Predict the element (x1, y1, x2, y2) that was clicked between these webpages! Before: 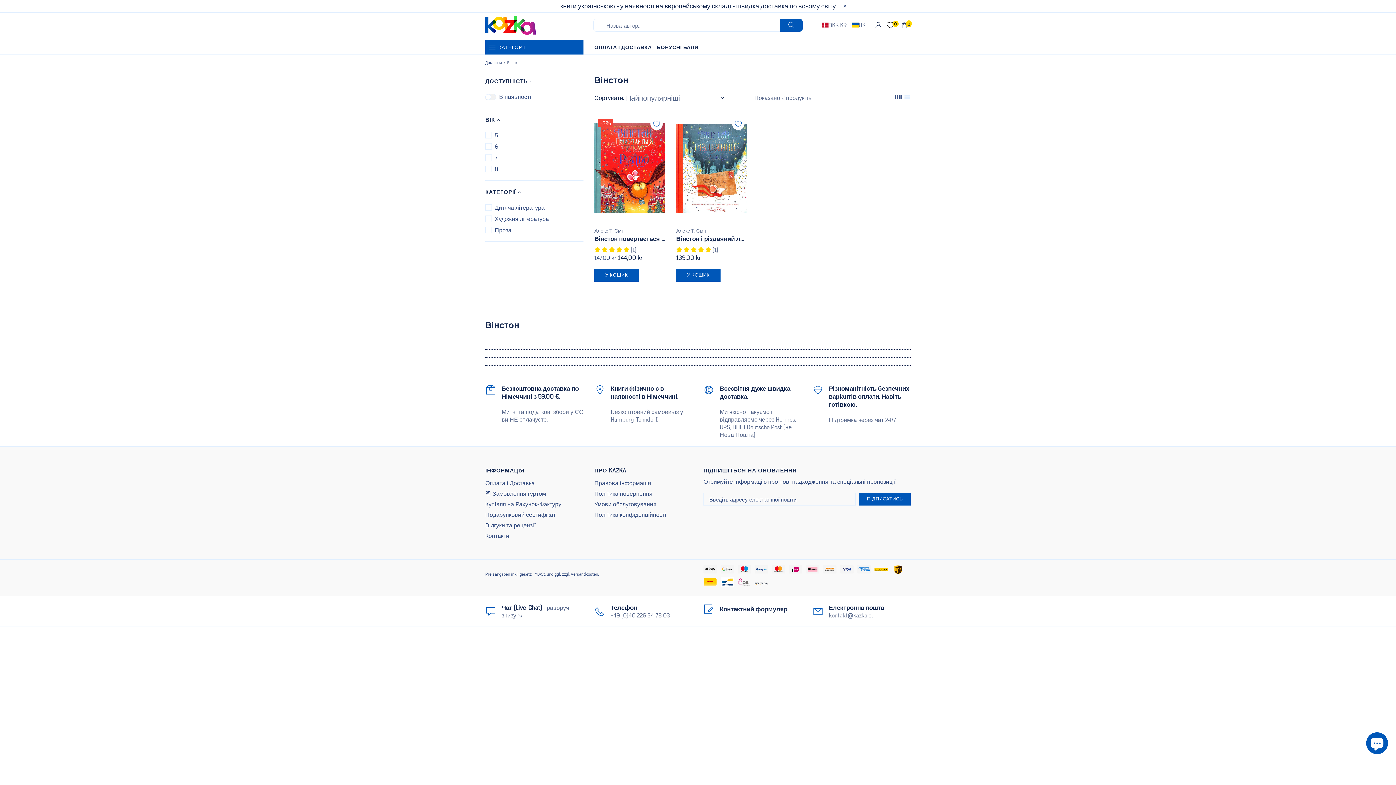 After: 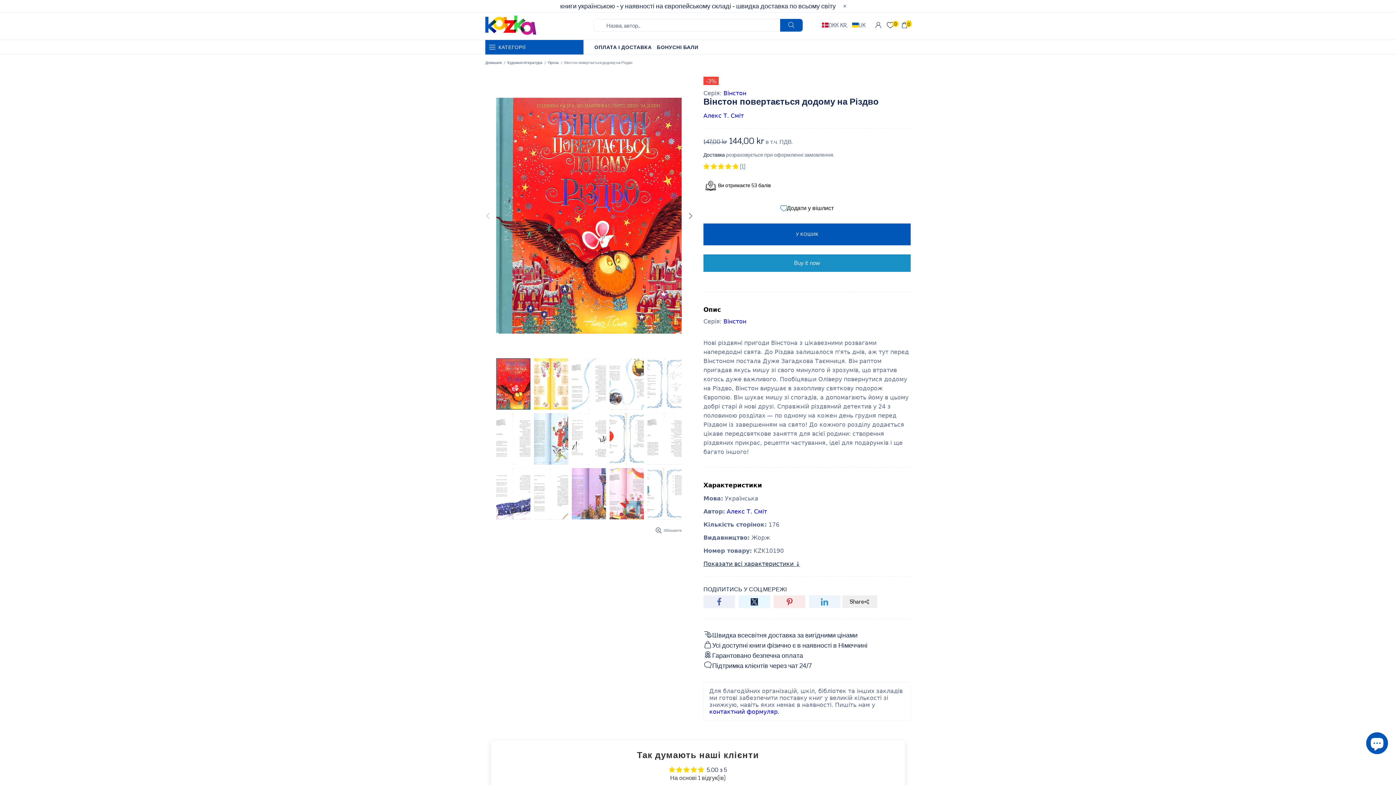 Action: bbox: (594, 115, 665, 132)